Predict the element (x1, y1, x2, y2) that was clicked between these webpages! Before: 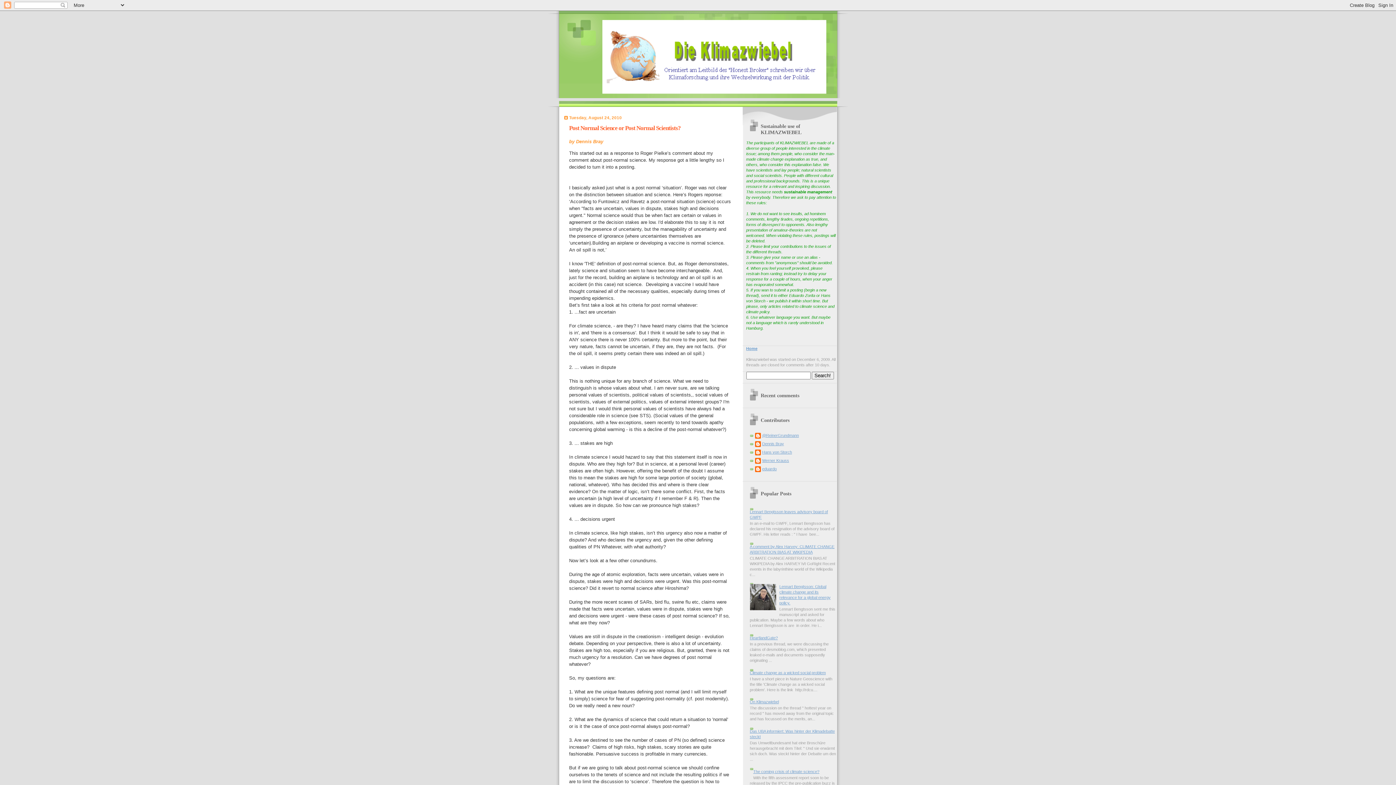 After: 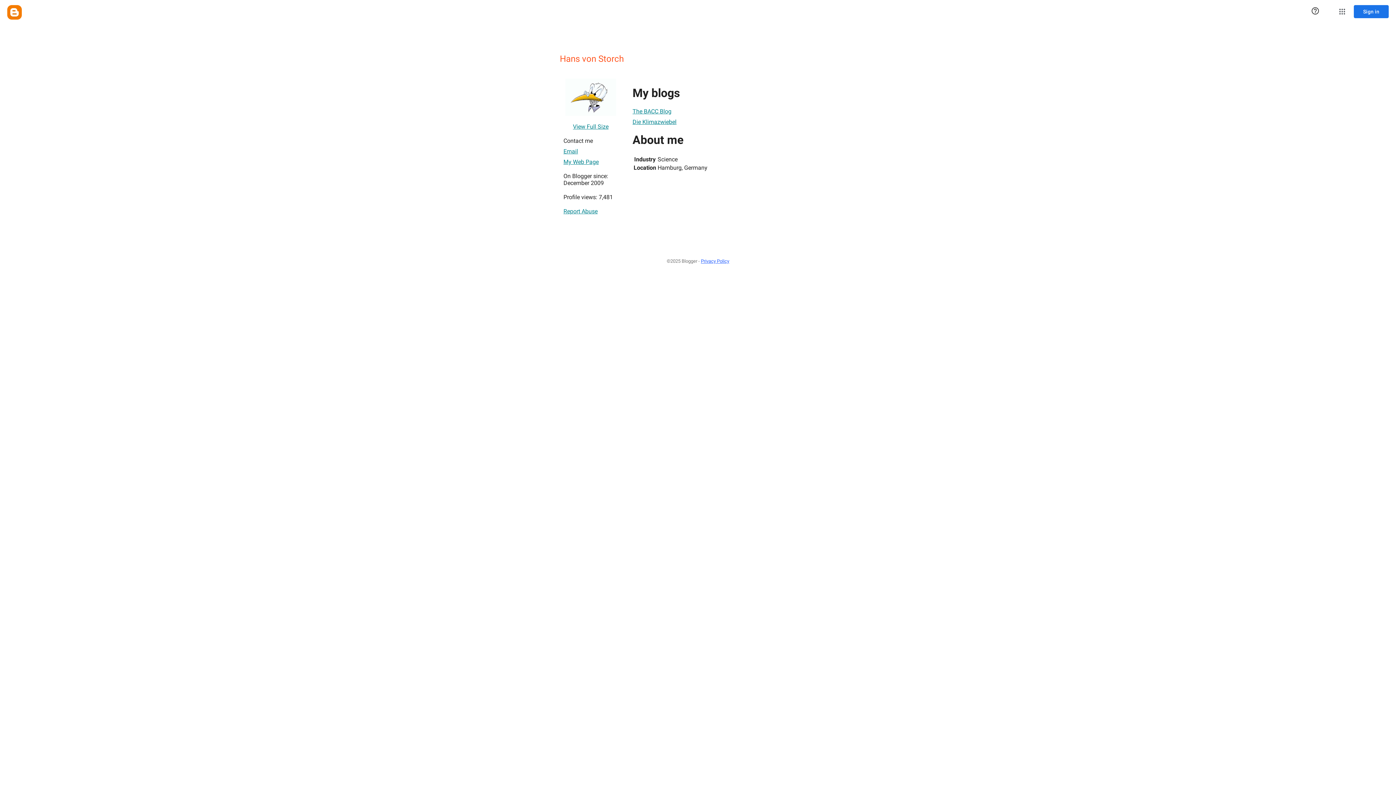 Action: label: Hans von Storch bbox: (755, 449, 792, 457)